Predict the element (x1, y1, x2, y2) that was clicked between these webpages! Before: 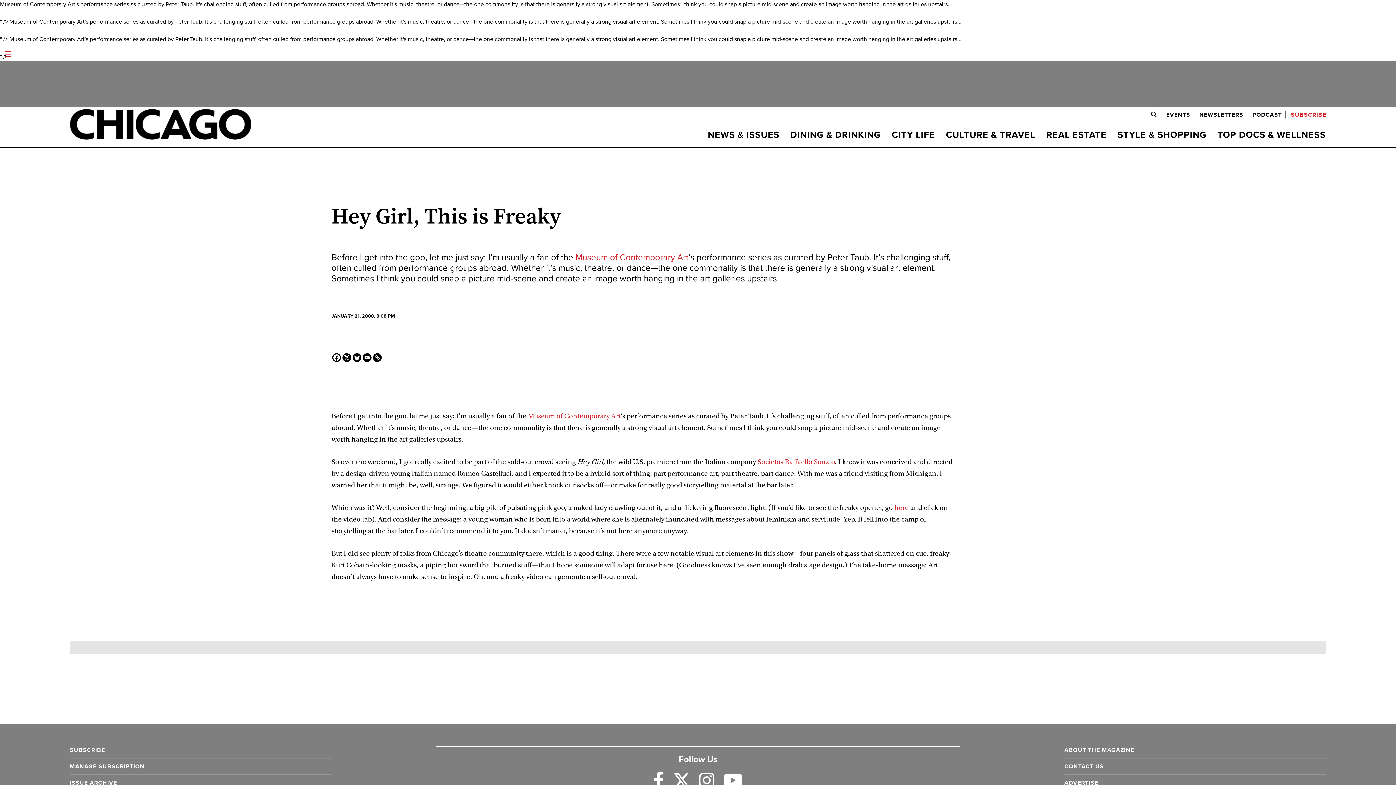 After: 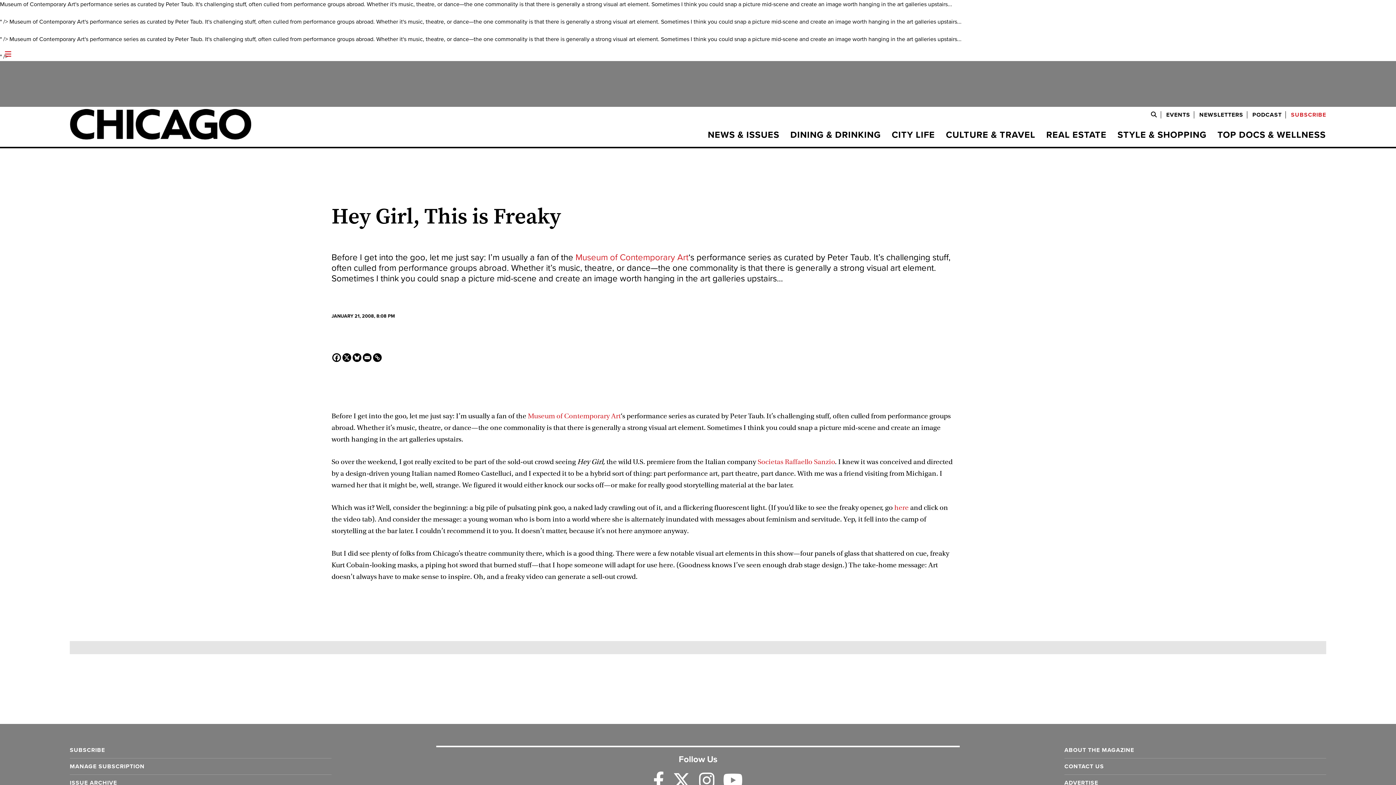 Action: label: SUBSCRIBE bbox: (1287, 111, 1326, 118)